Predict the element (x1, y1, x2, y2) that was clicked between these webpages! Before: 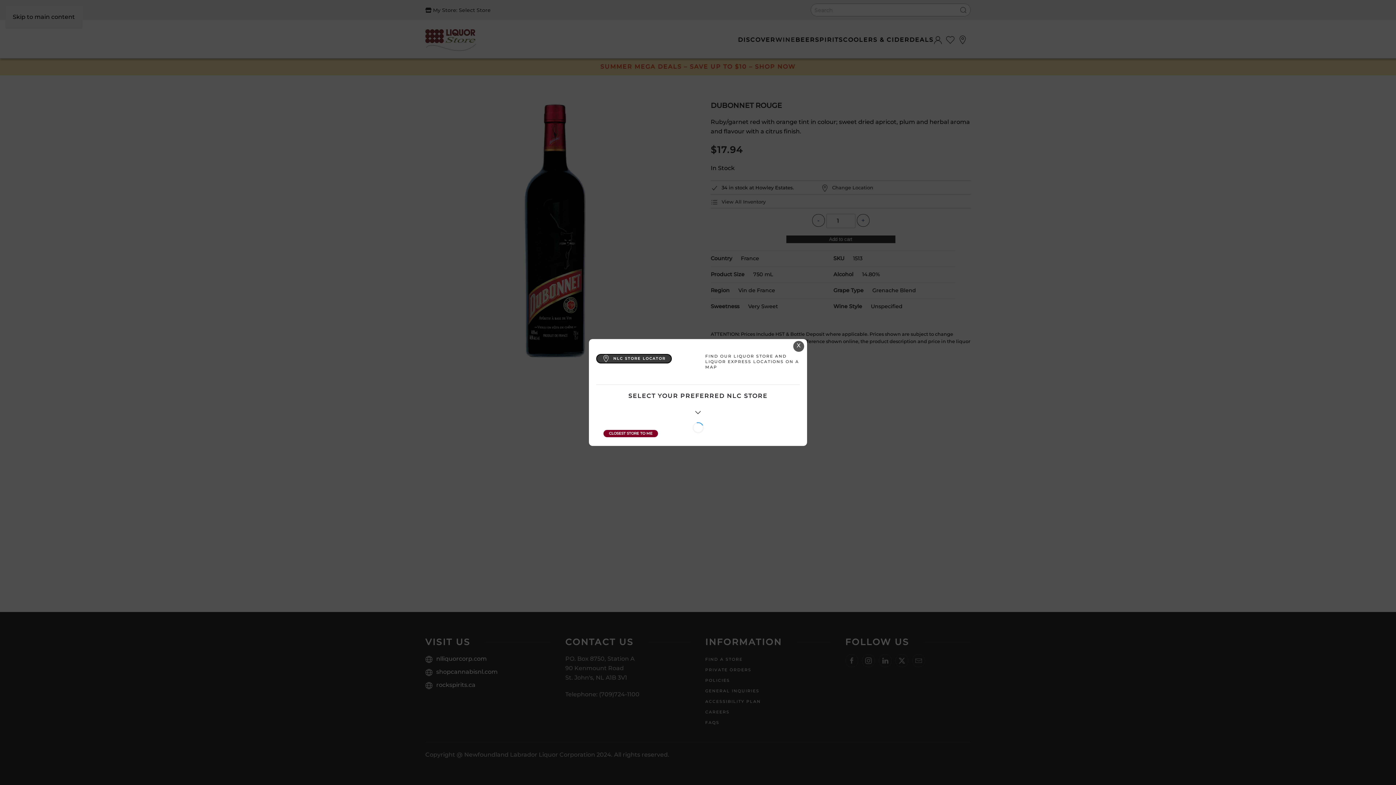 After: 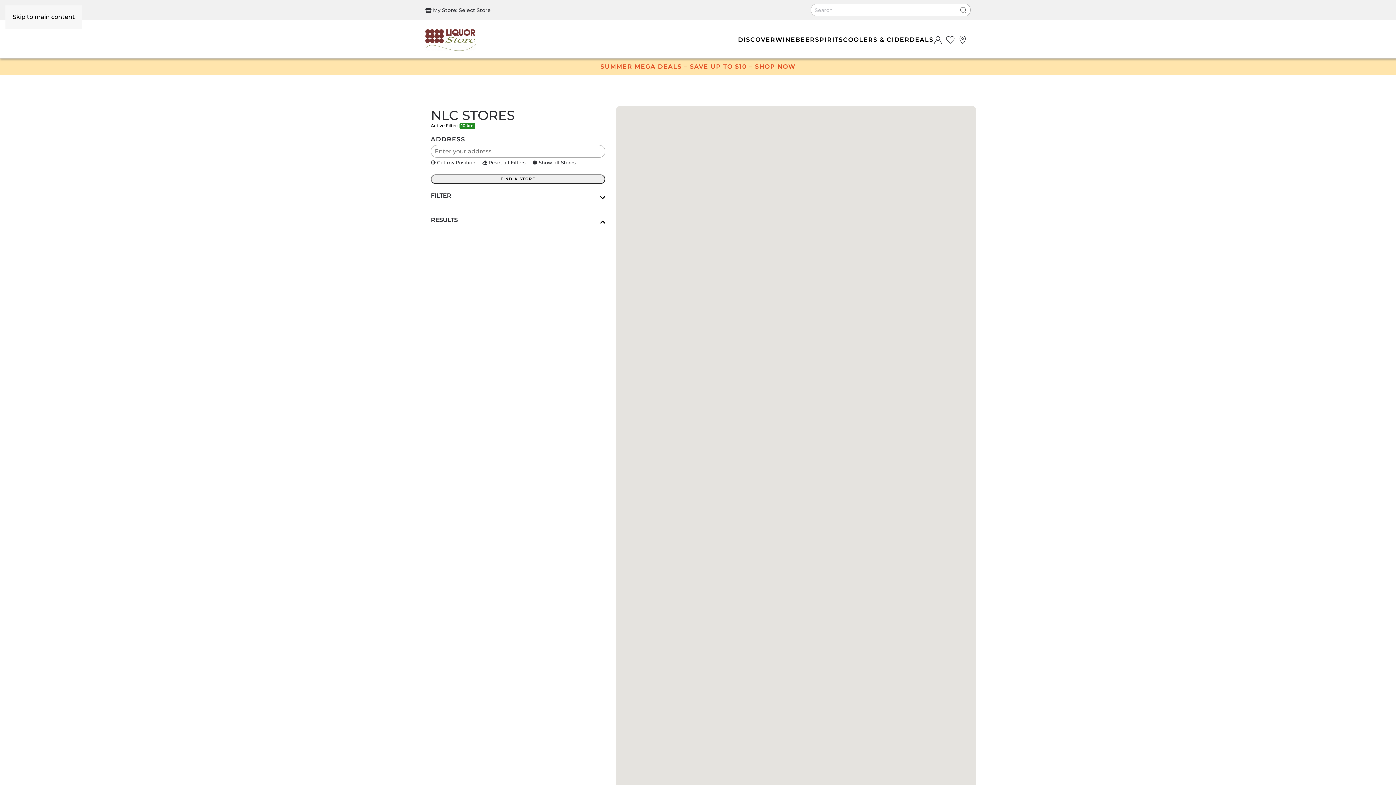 Action: label: Find an NLC Store Location Near You bbox: (596, 354, 672, 363)